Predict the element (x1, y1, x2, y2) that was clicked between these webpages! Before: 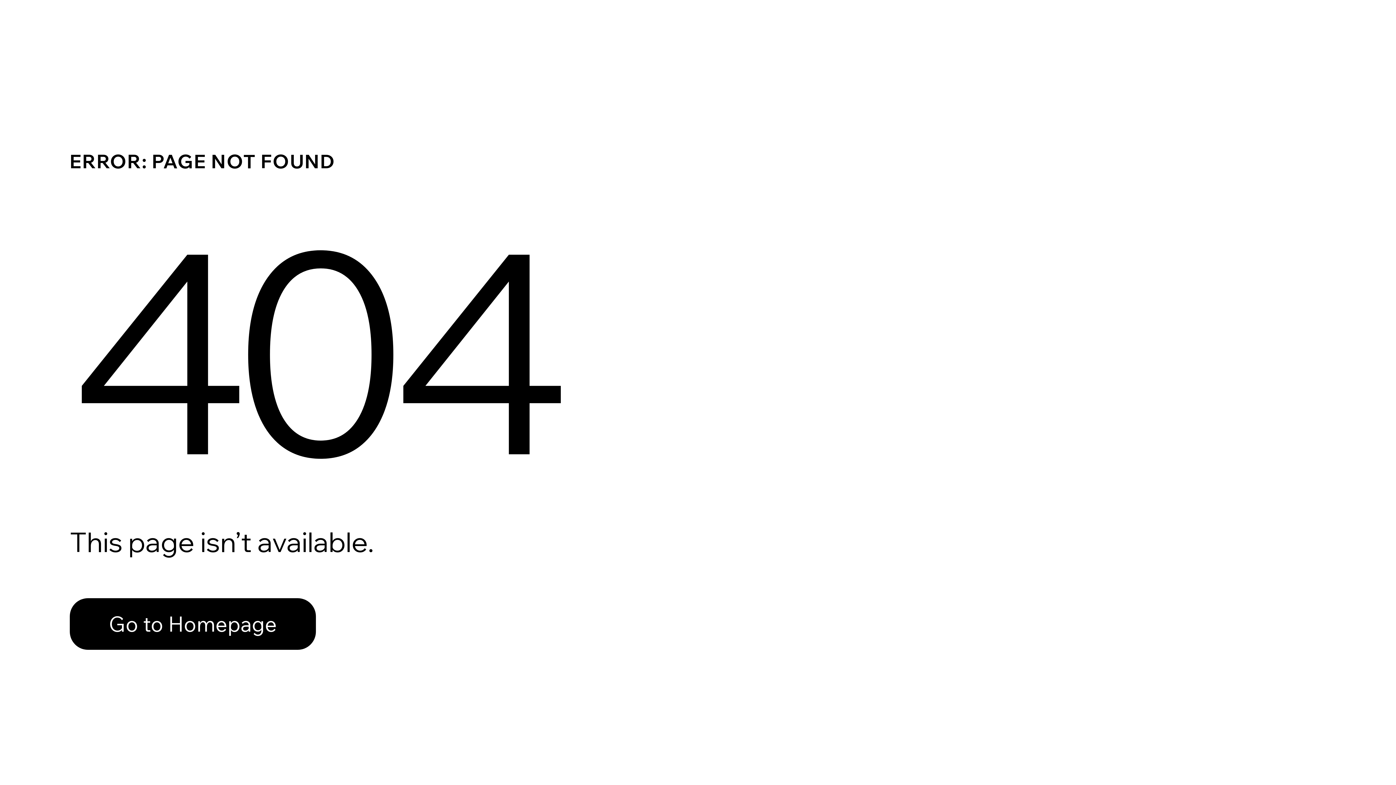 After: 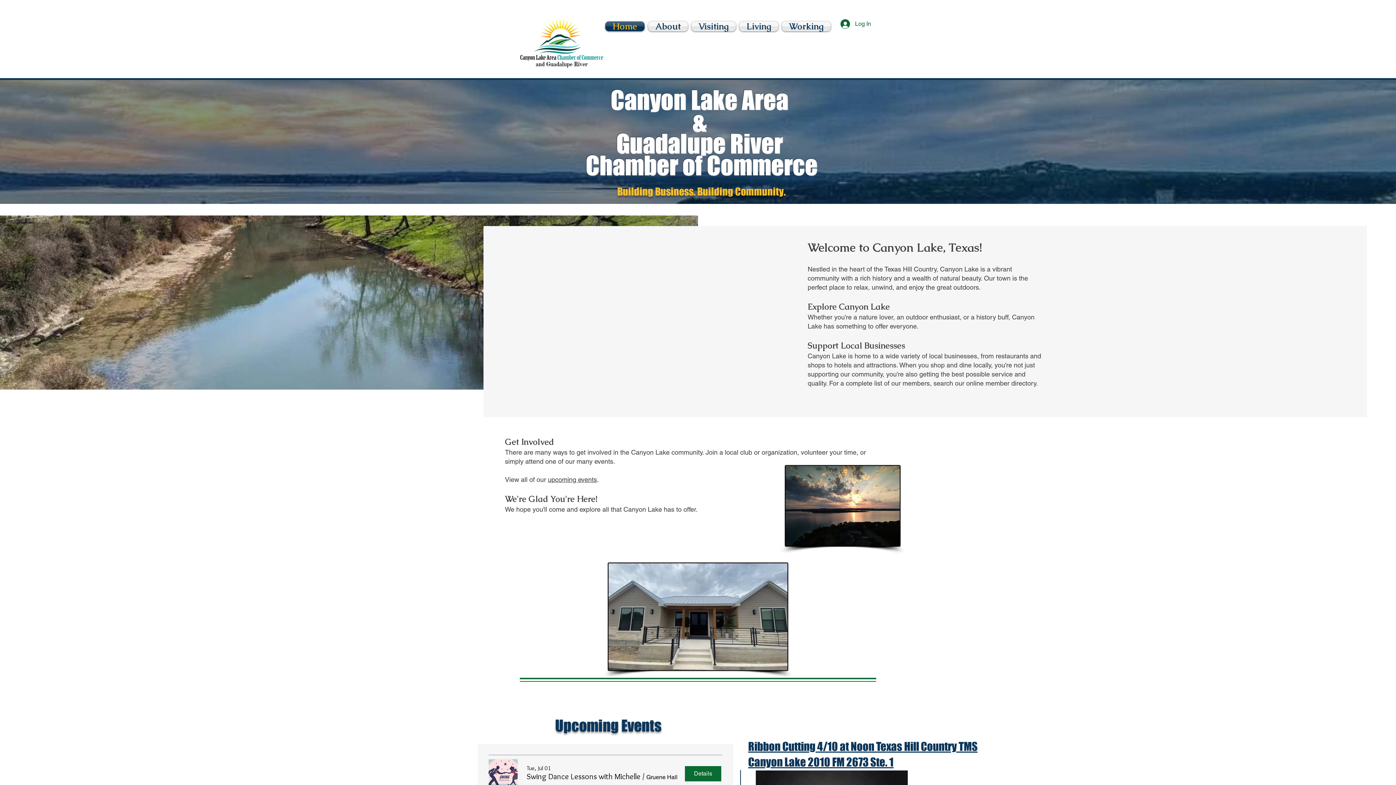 Action: label: Go to Homepage bbox: (69, 582, 768, 659)